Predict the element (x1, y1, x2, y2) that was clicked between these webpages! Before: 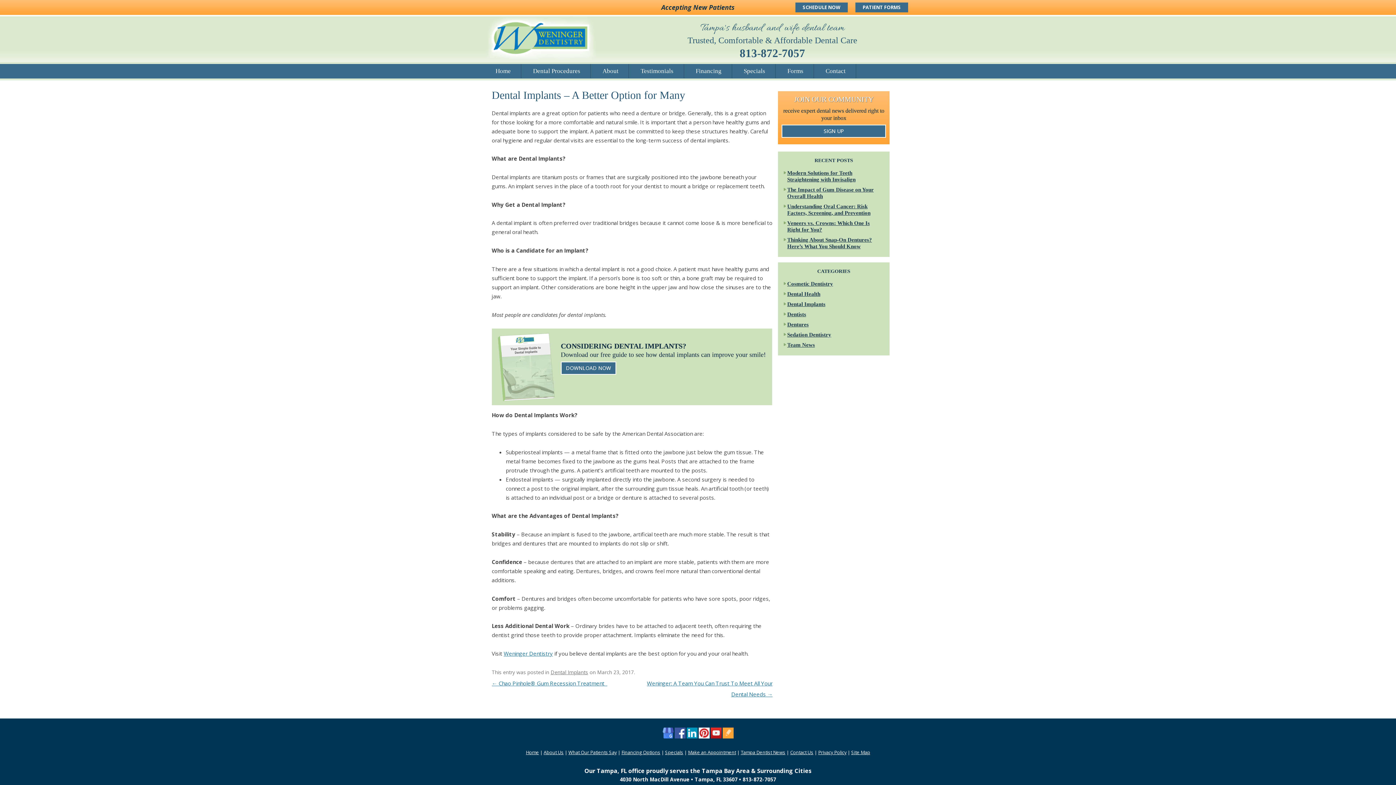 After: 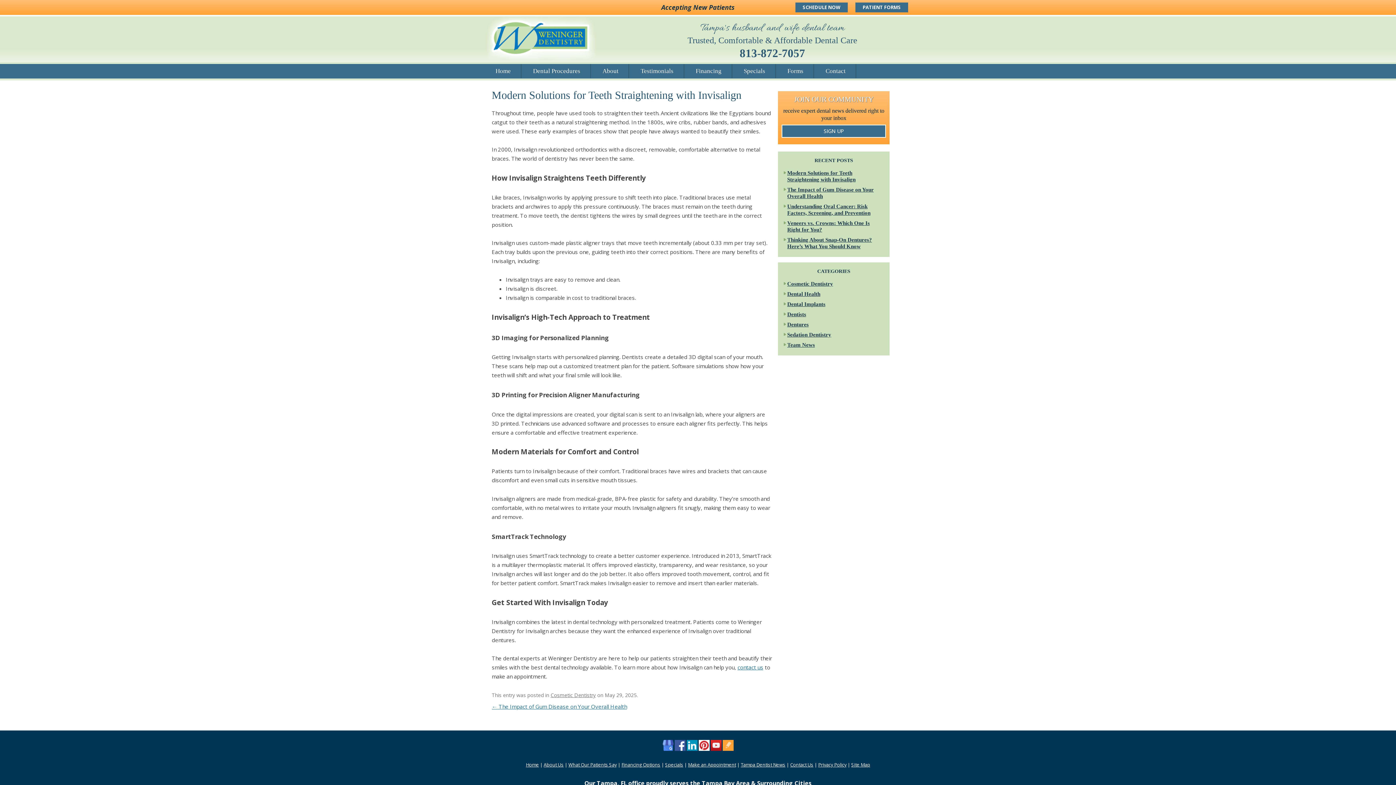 Action: label: Modern Solutions for Teeth Straightening with Invisalign bbox: (780, 169, 887, 184)